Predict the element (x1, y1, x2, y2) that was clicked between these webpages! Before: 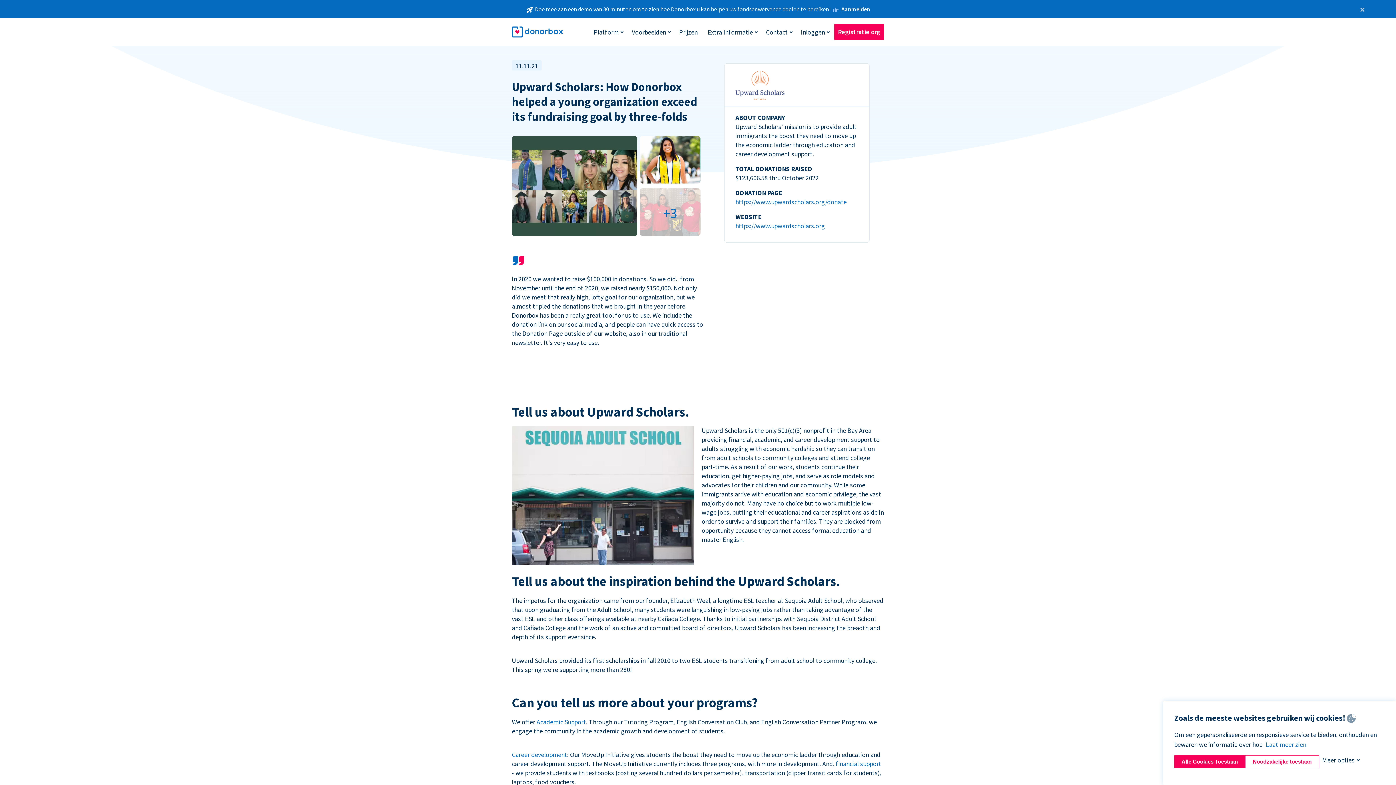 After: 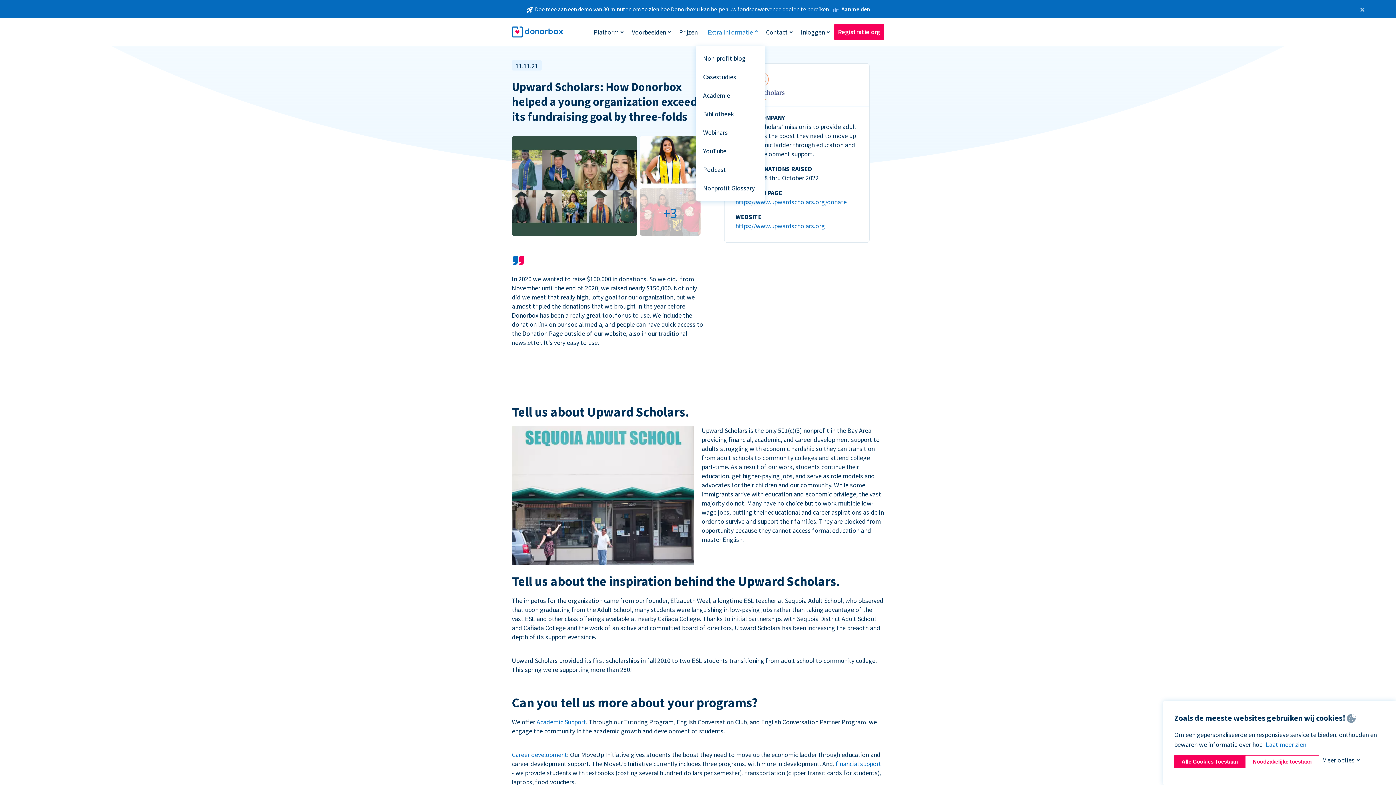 Action: bbox: (704, 24, 756, 39) label: Extra Informatie